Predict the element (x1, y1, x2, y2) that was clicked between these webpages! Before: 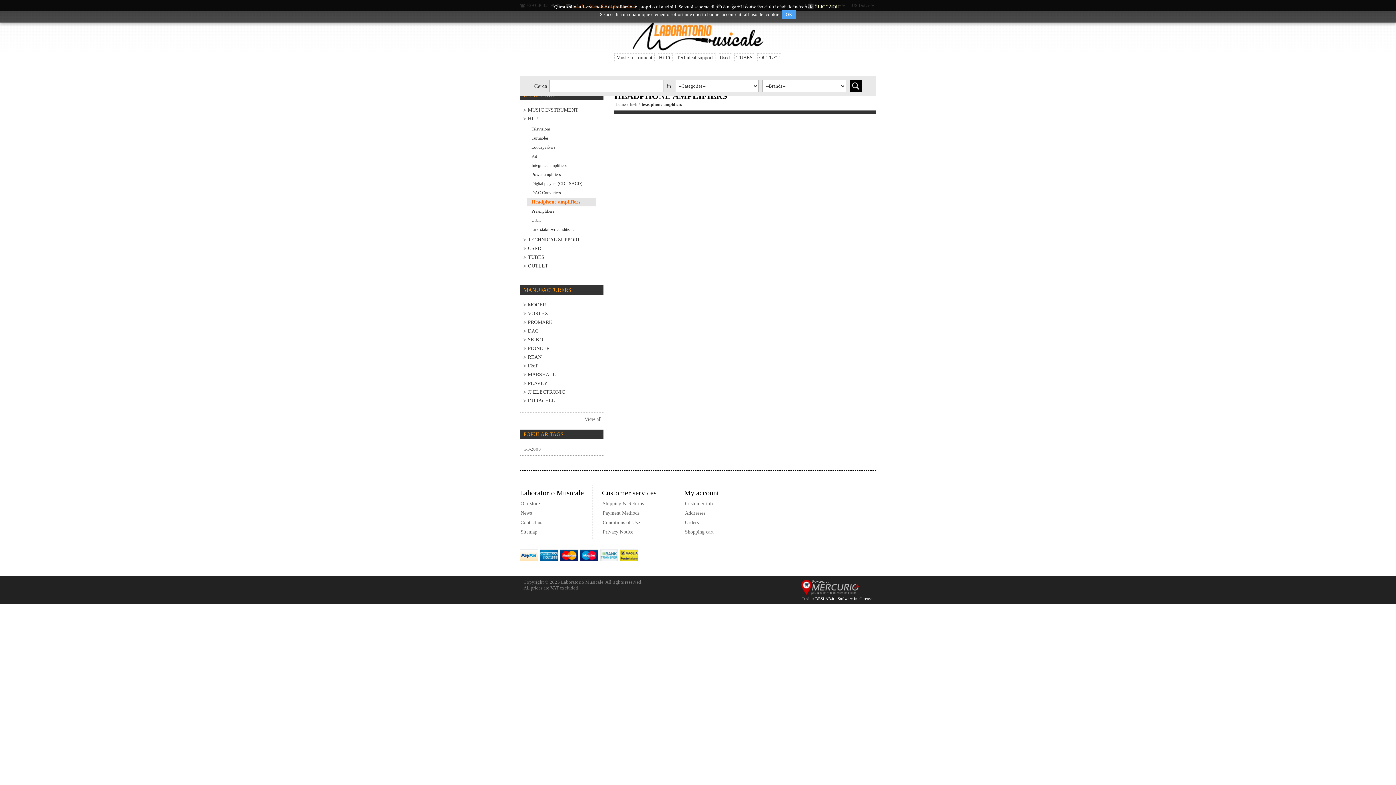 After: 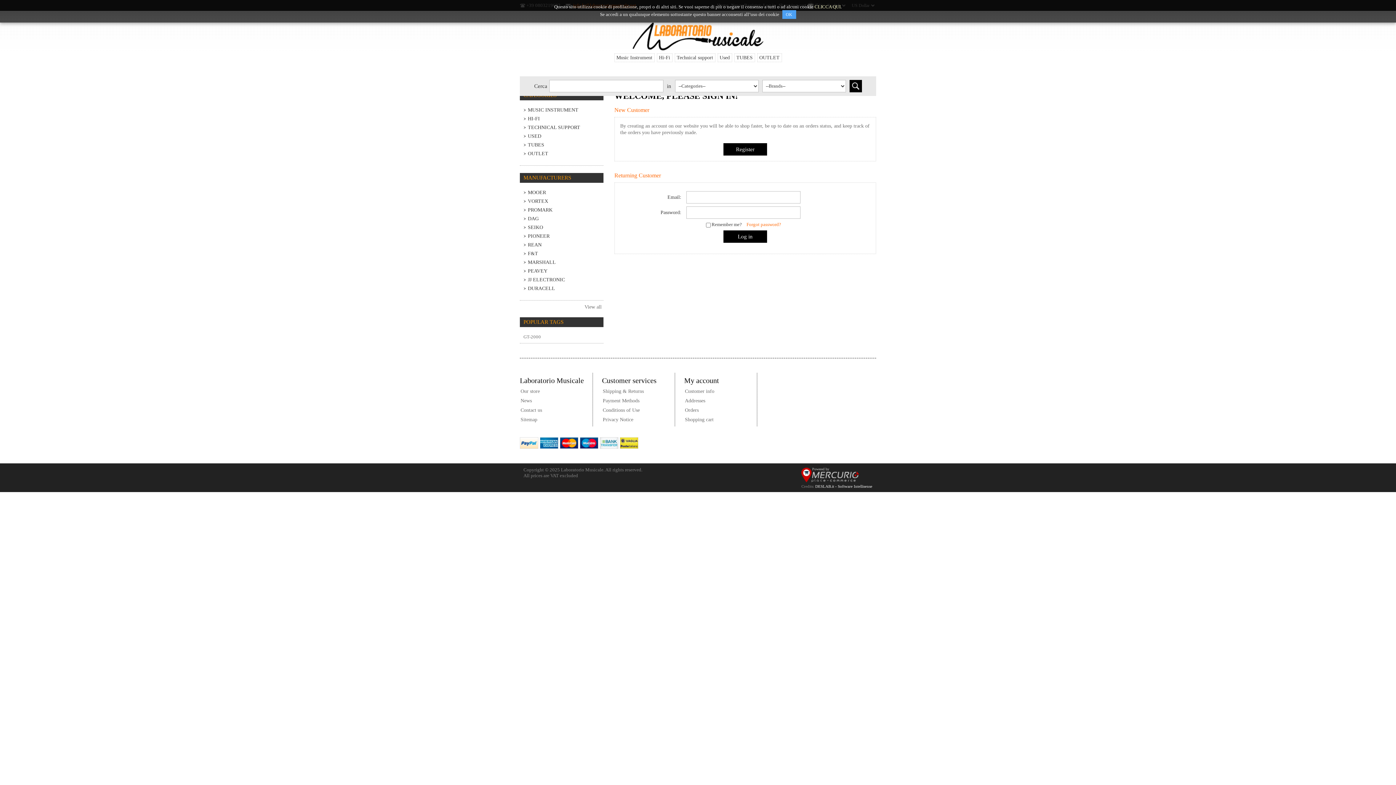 Action: bbox: (685, 520, 698, 525) label: Orders